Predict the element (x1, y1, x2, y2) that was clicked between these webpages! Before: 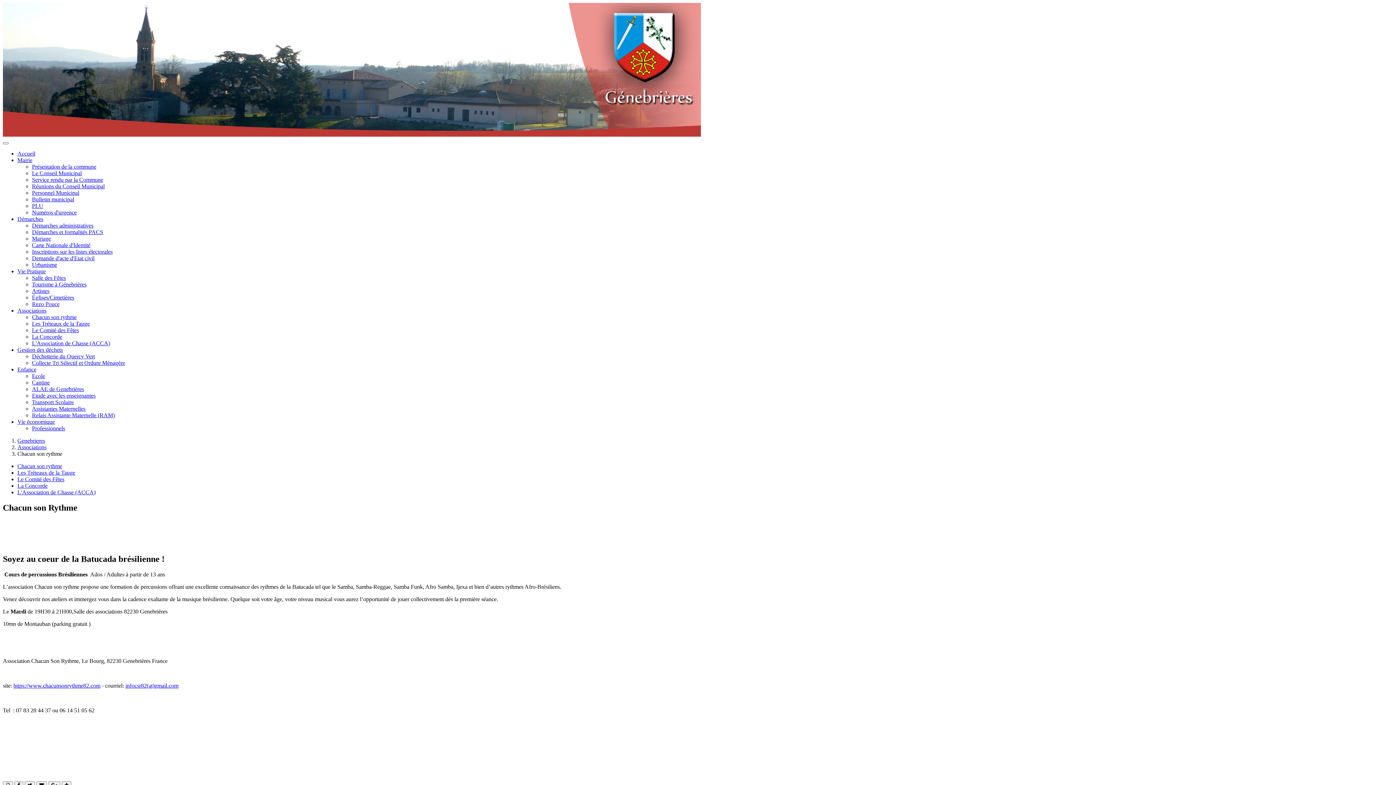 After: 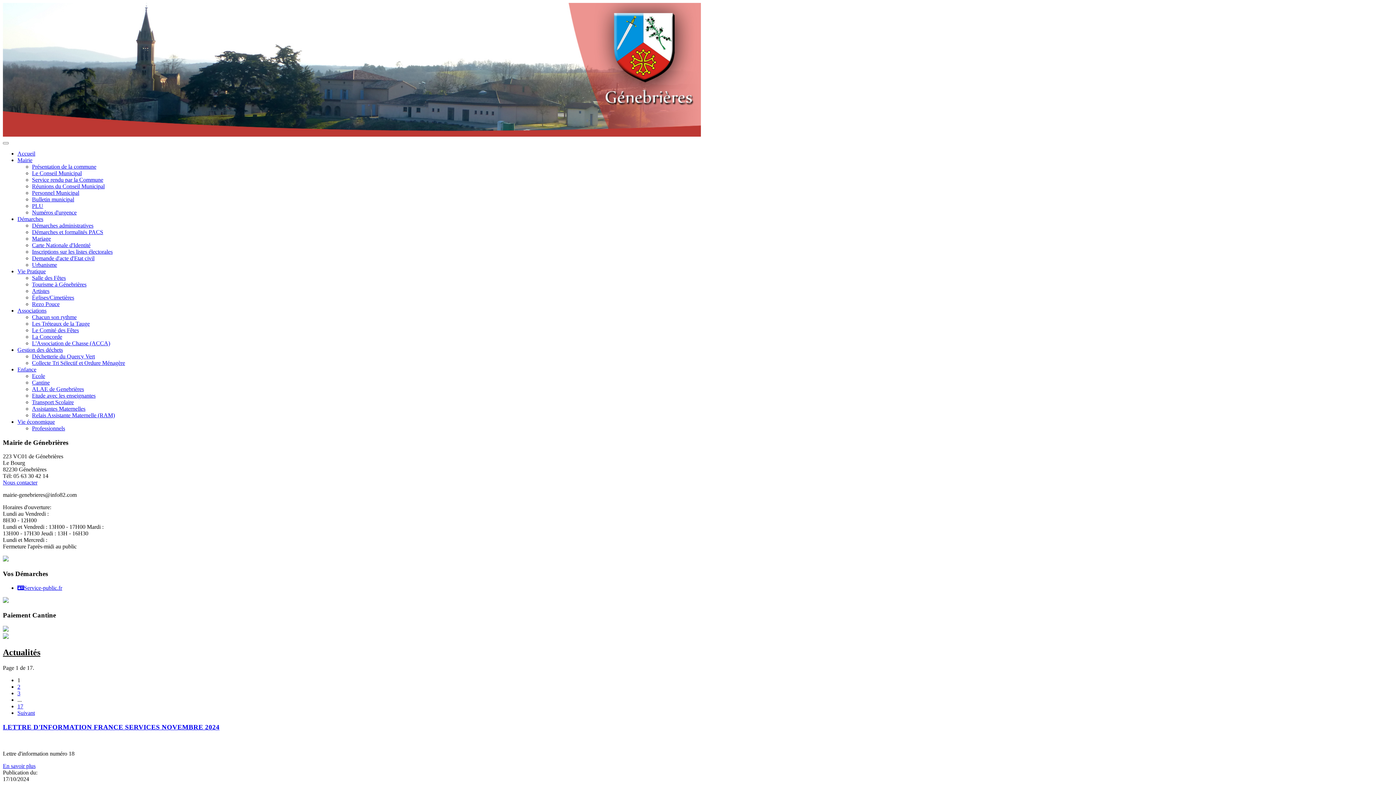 Action: label: Mairie bbox: (17, 157, 32, 163)